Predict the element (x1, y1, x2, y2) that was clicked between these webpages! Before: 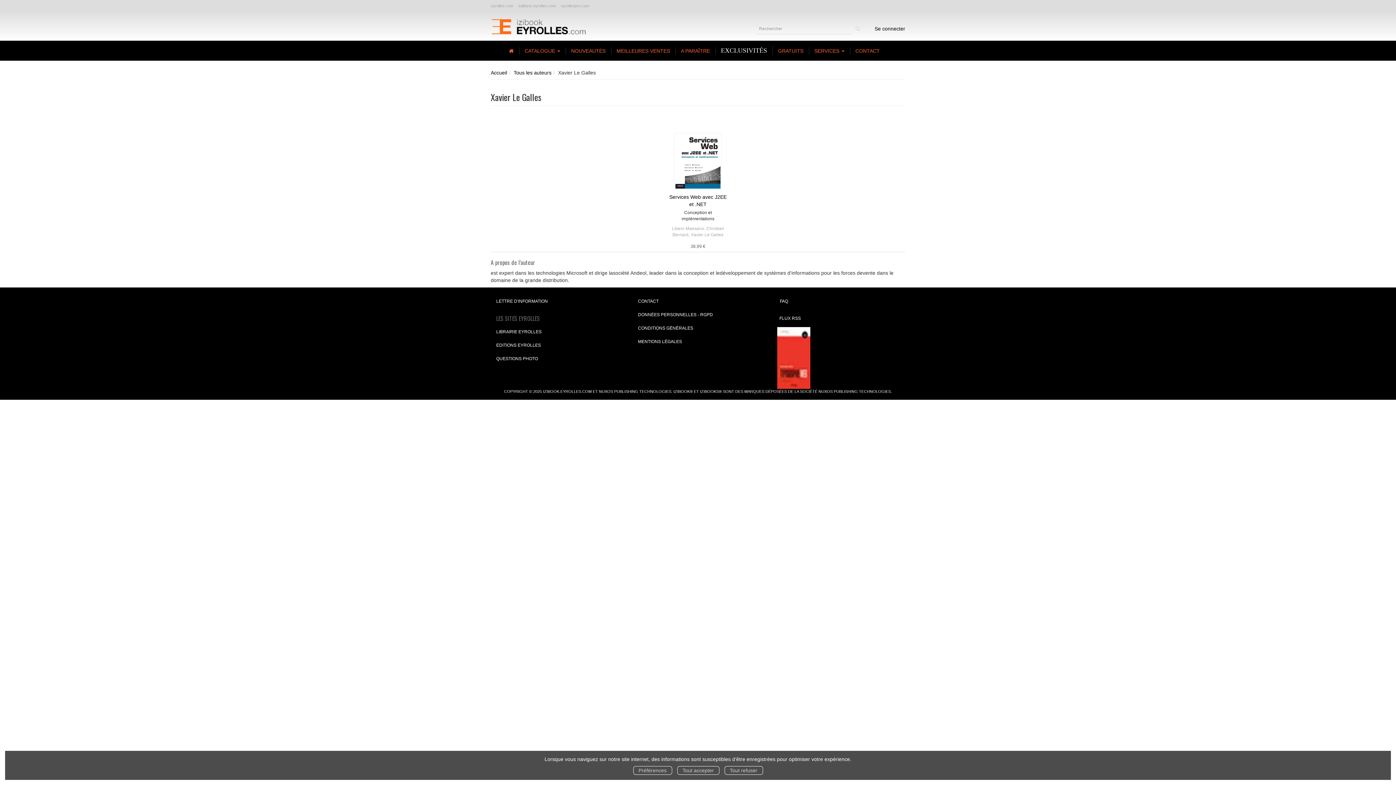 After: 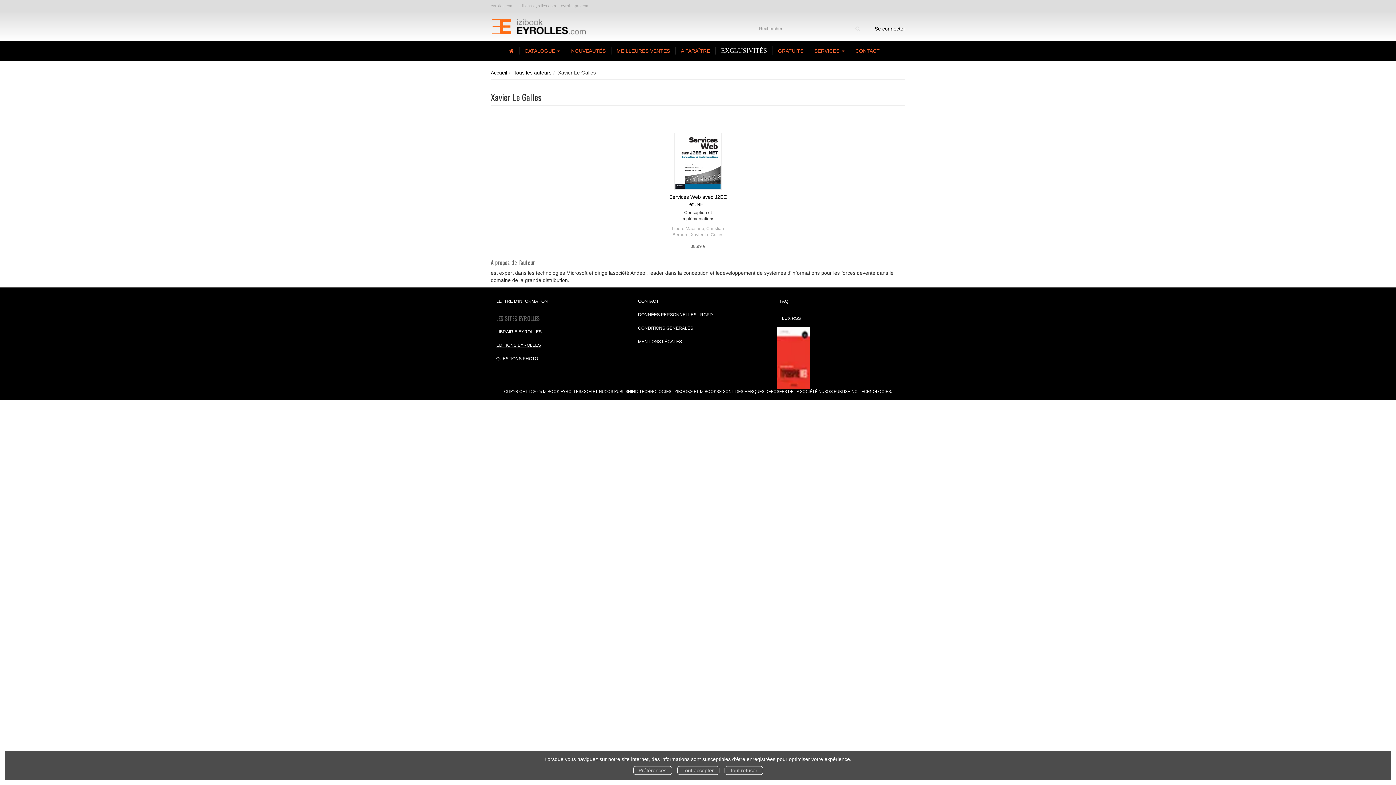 Action: bbox: (496, 342, 541, 348) label: EDITIONS EYROLLES